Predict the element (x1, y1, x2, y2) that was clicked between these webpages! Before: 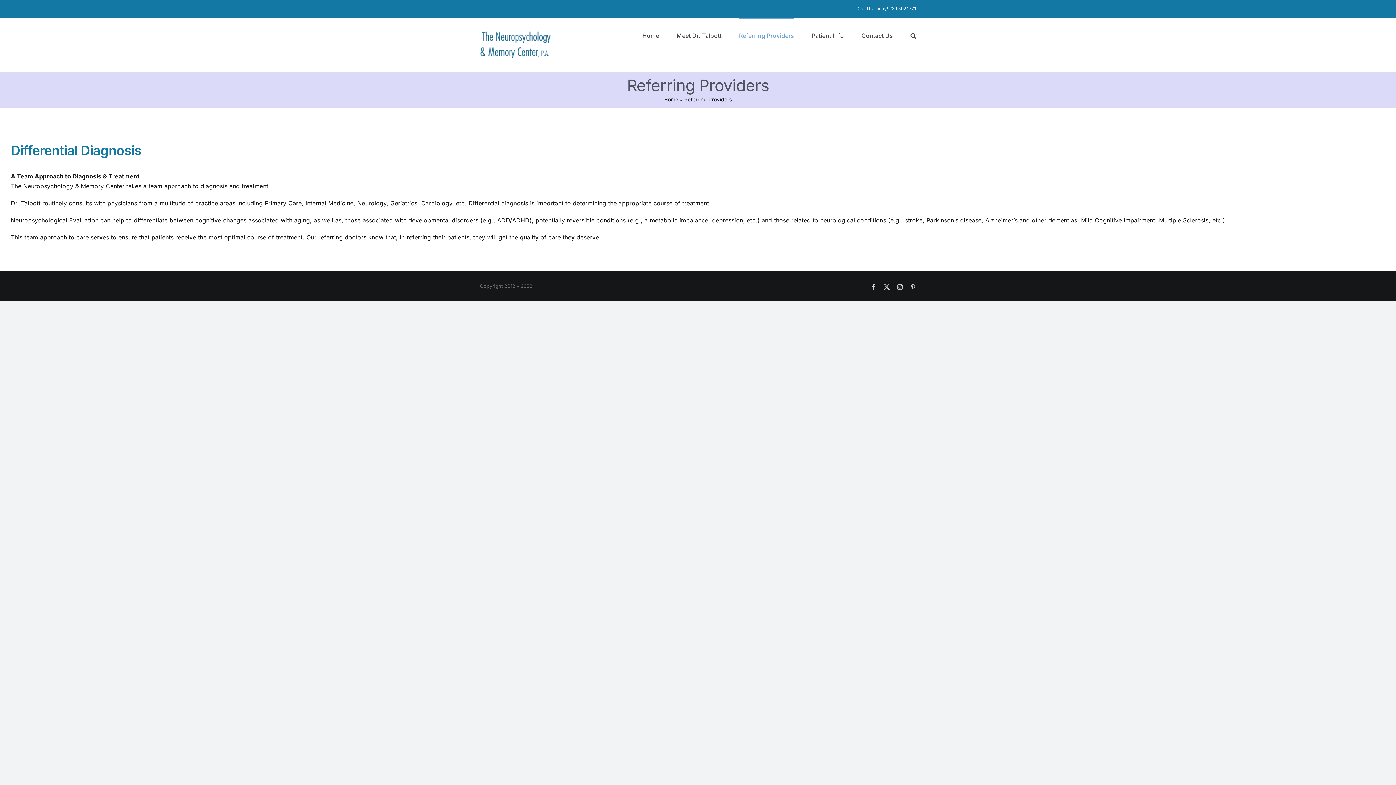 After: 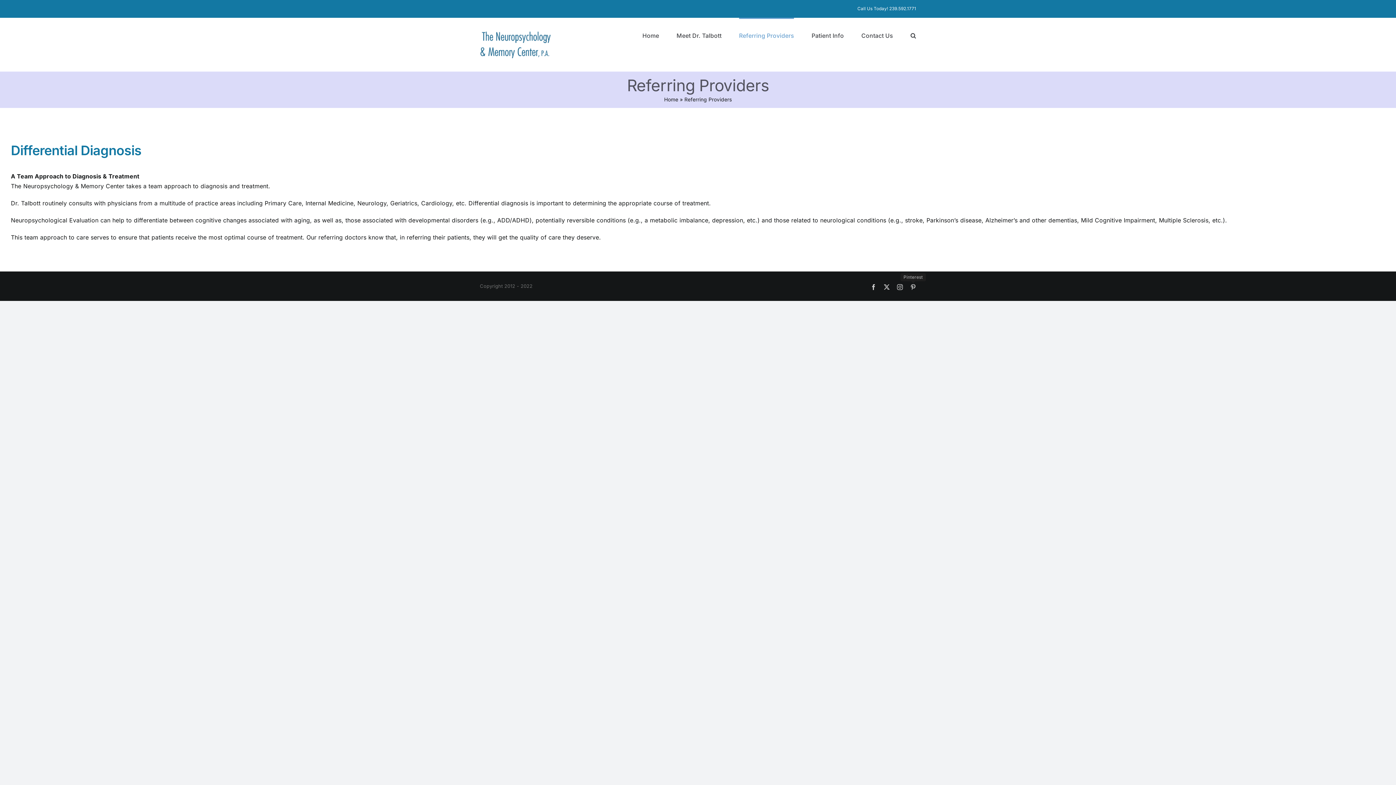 Action: bbox: (910, 284, 916, 290) label: Pinterest